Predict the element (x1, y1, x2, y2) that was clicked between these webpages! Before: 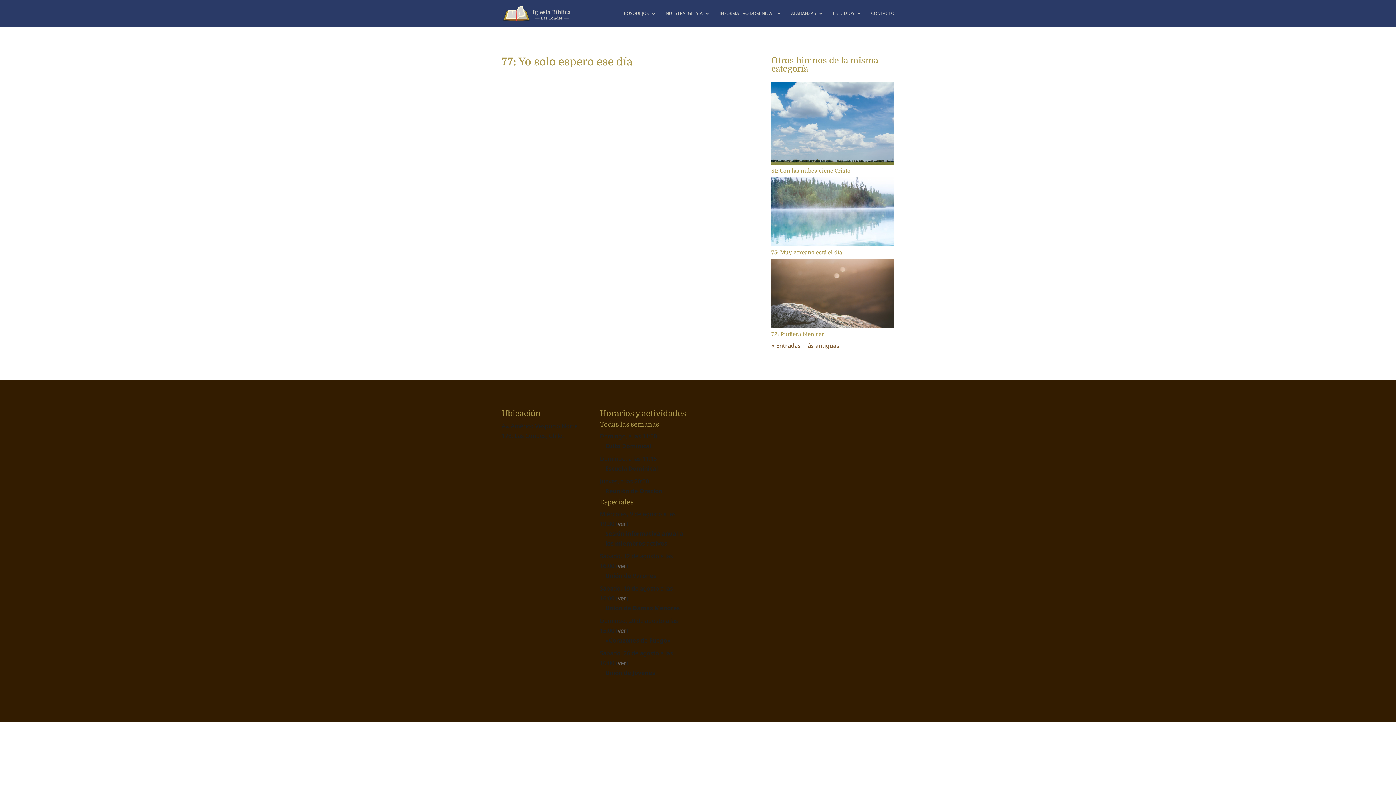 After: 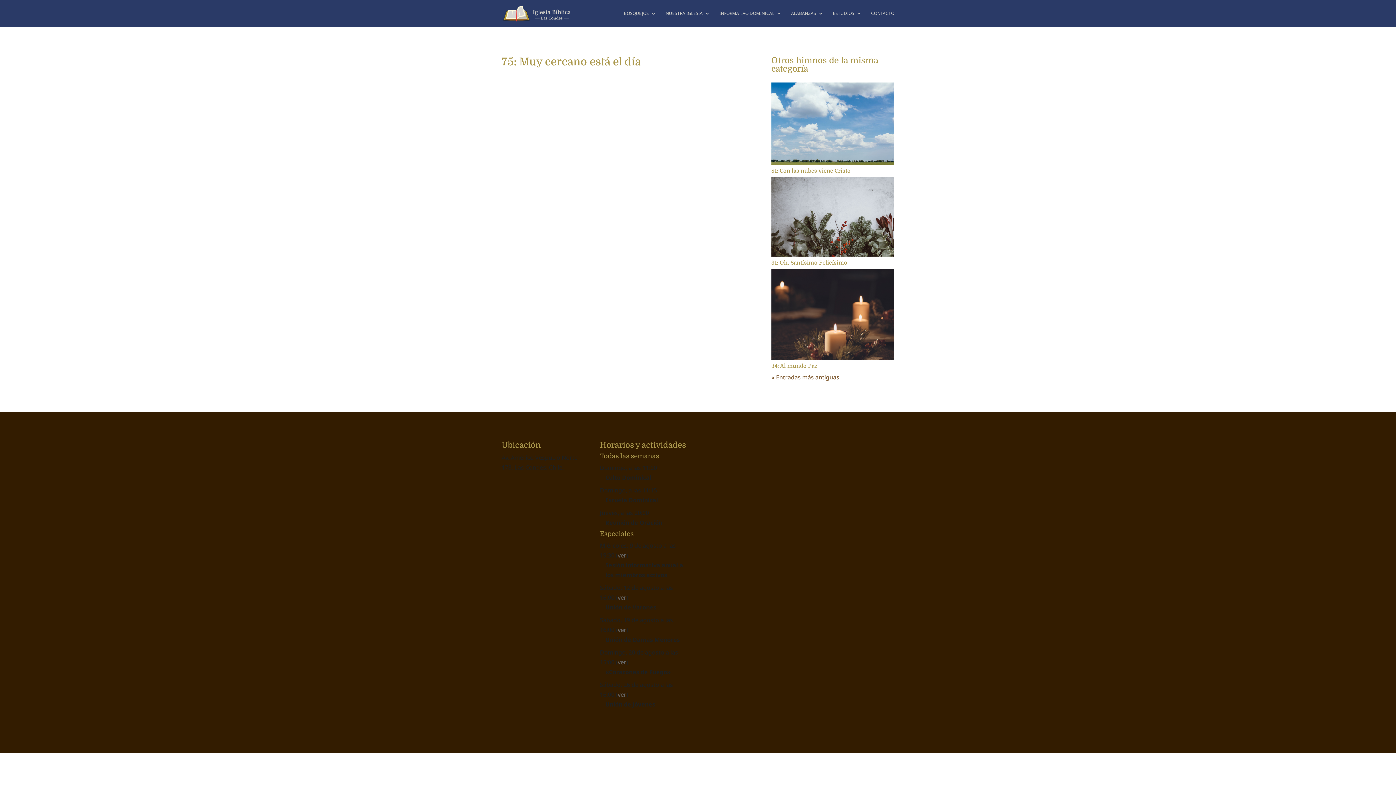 Action: bbox: (771, 249, 842, 255) label: 75: Muy cercano está el día